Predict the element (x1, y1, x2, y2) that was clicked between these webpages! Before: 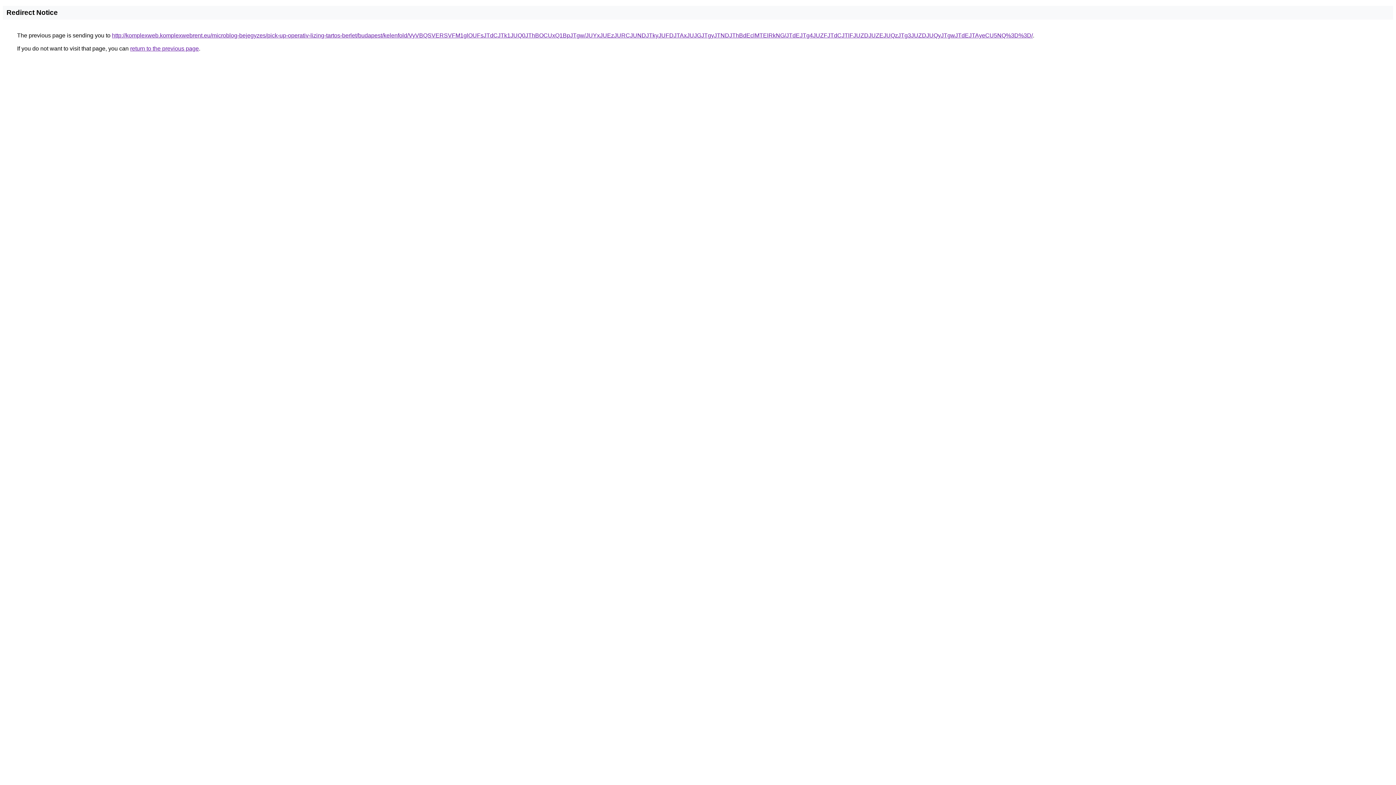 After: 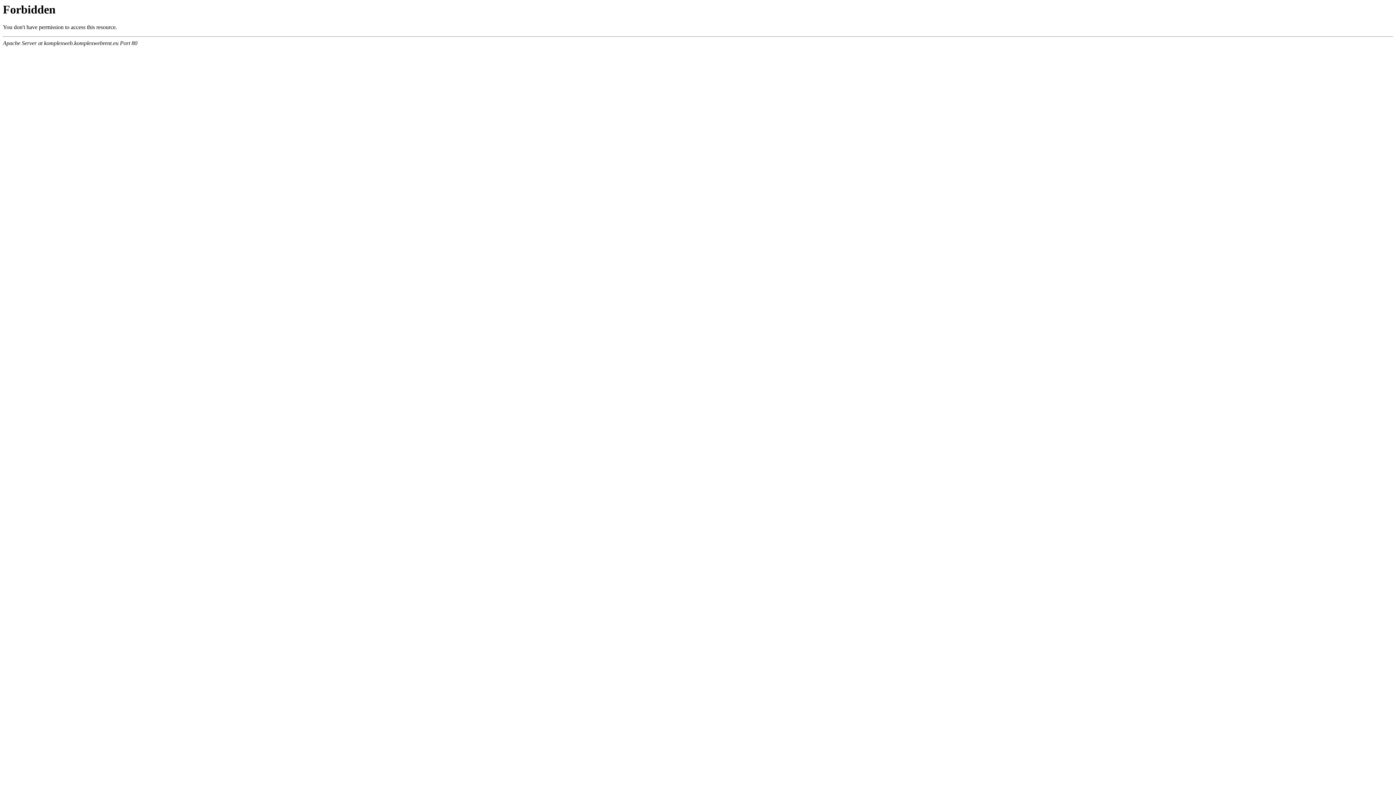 Action: bbox: (112, 32, 1033, 38) label: http://komplexweb.komplexwebrent.eu/microblog-bejegyzes/pick-up-operativ-lizing-tartos-berlet/budapest/kelenfold/VyVBQSVERSVFM1glOUFsJTdCJTk1JUQ0JThBOCUxQ1BpJTgw/JUYxJUEzJURCJUNDJTkyJUFDJTAxJUJGJTgyJTNDJThBdEclMTElRkNG/JTdEJTg4JUZFJTdCJTlFJUZDJUZEJUQzJTg3JUZDJUQyJTgwJTdEJTAyeCU5NQ%3D%3D/